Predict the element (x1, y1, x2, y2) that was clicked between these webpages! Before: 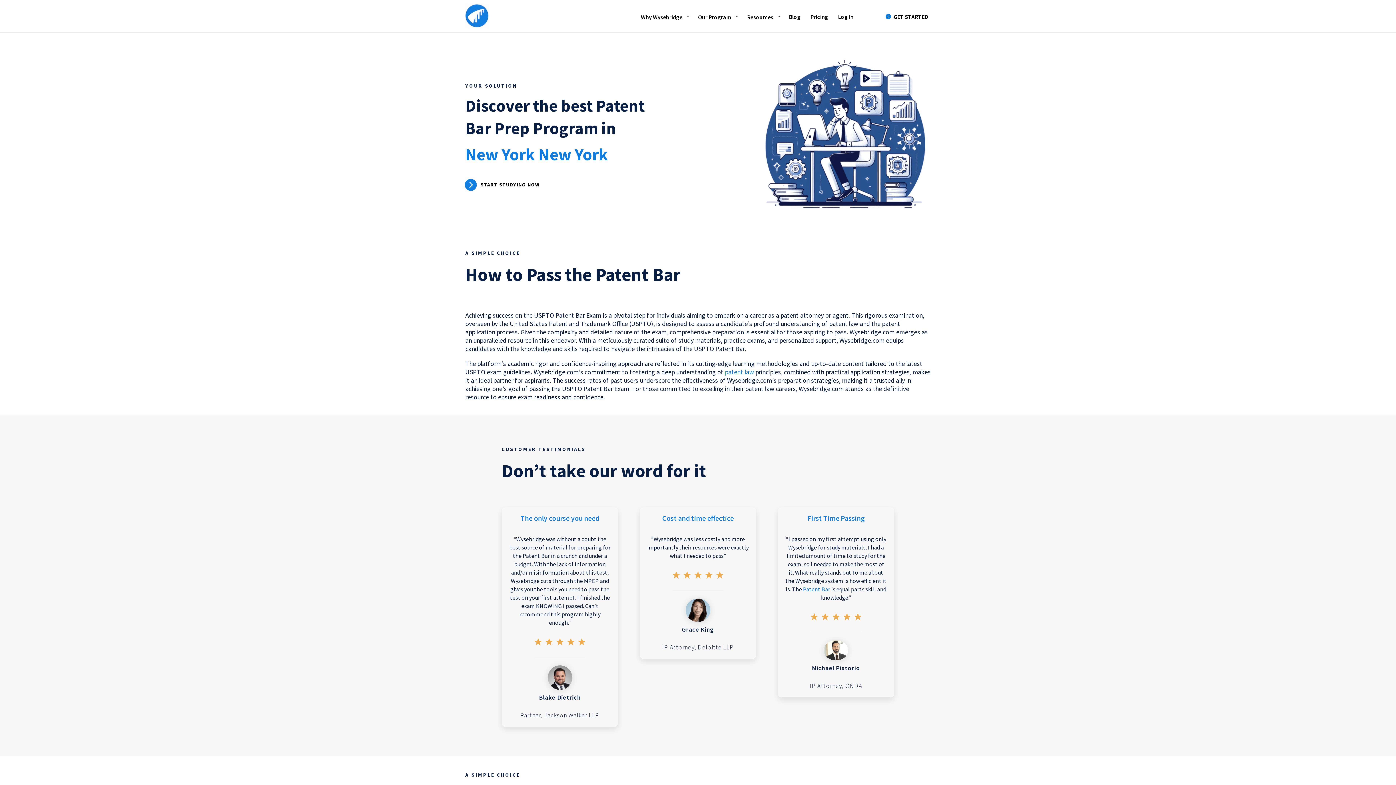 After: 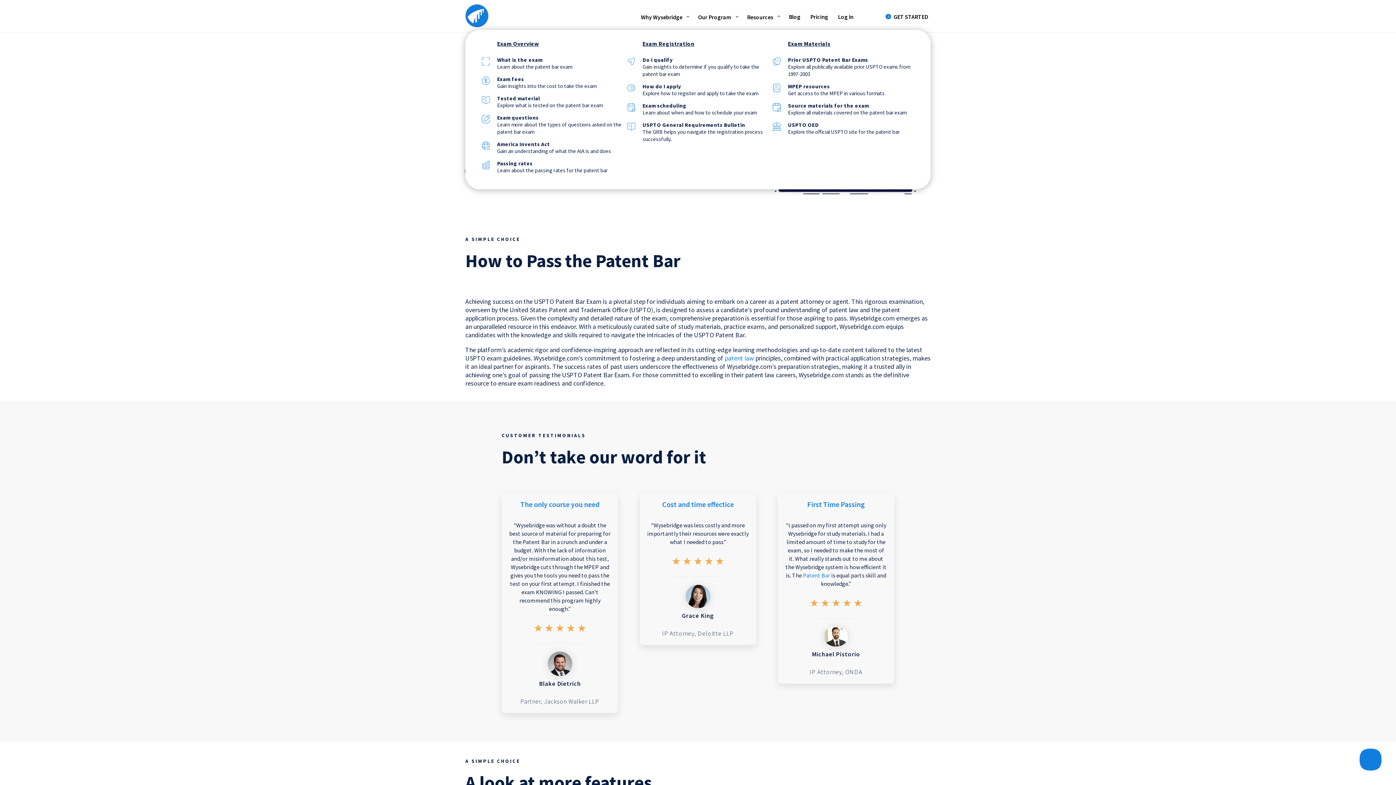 Action: label: Resources
3
2 bbox: (747, 11, 781, 22)